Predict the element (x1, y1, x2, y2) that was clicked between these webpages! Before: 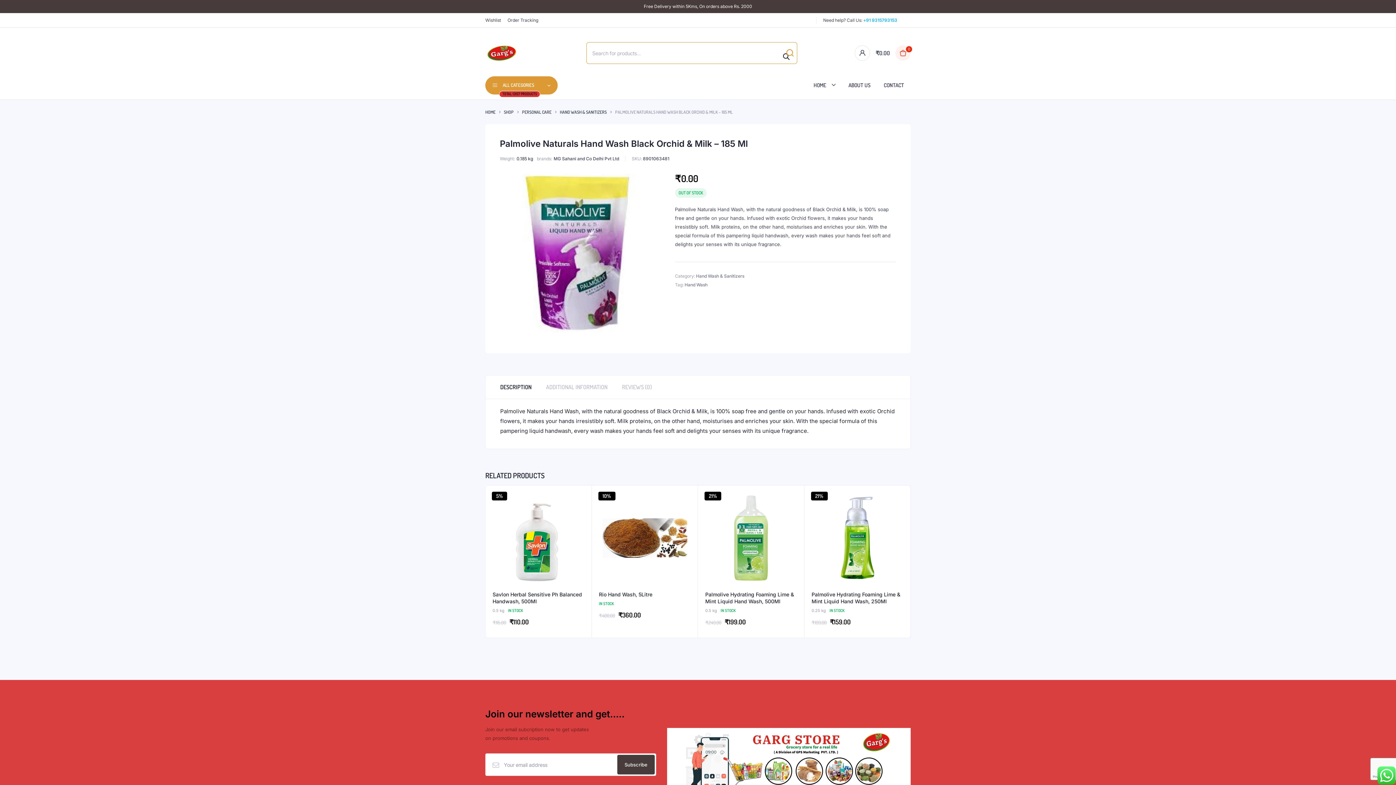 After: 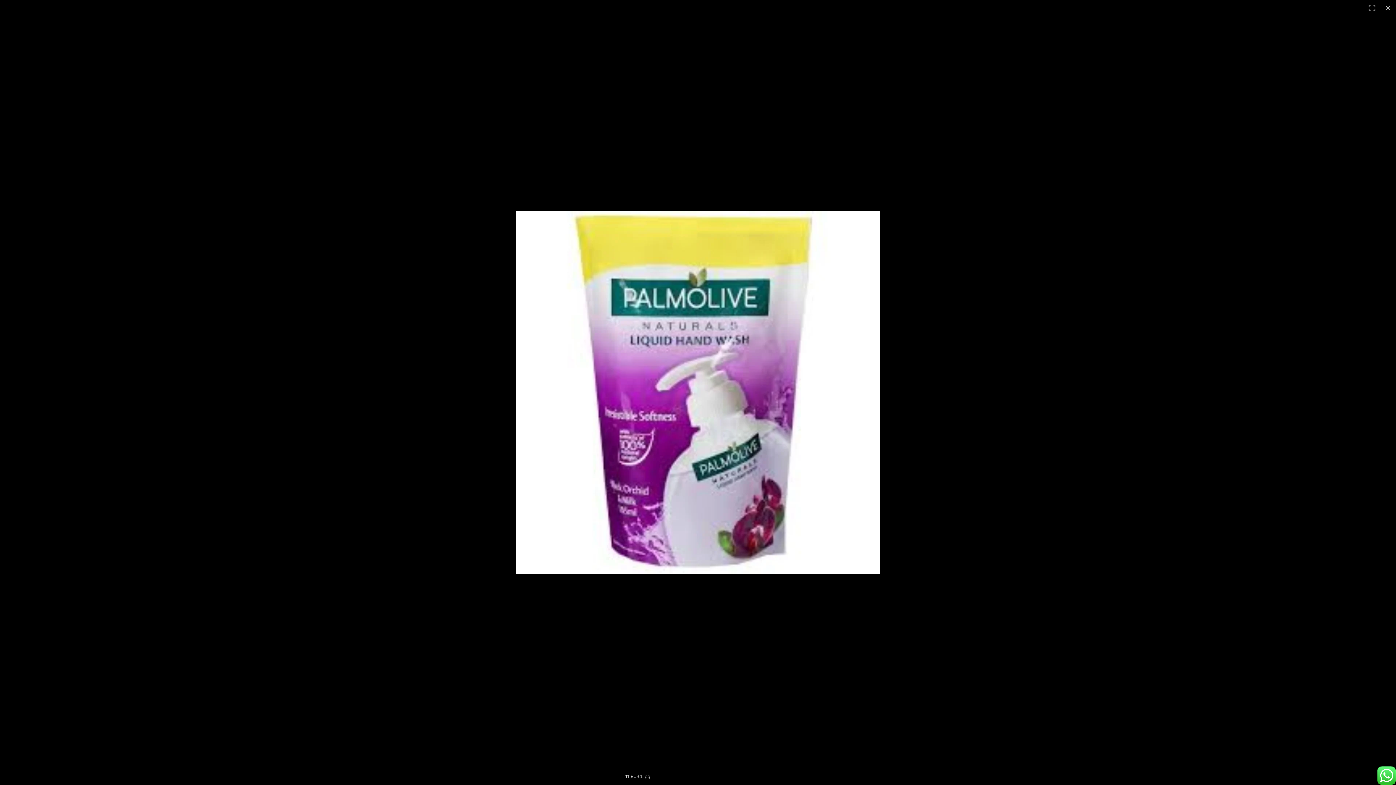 Action: bbox: (500, 249, 658, 256)